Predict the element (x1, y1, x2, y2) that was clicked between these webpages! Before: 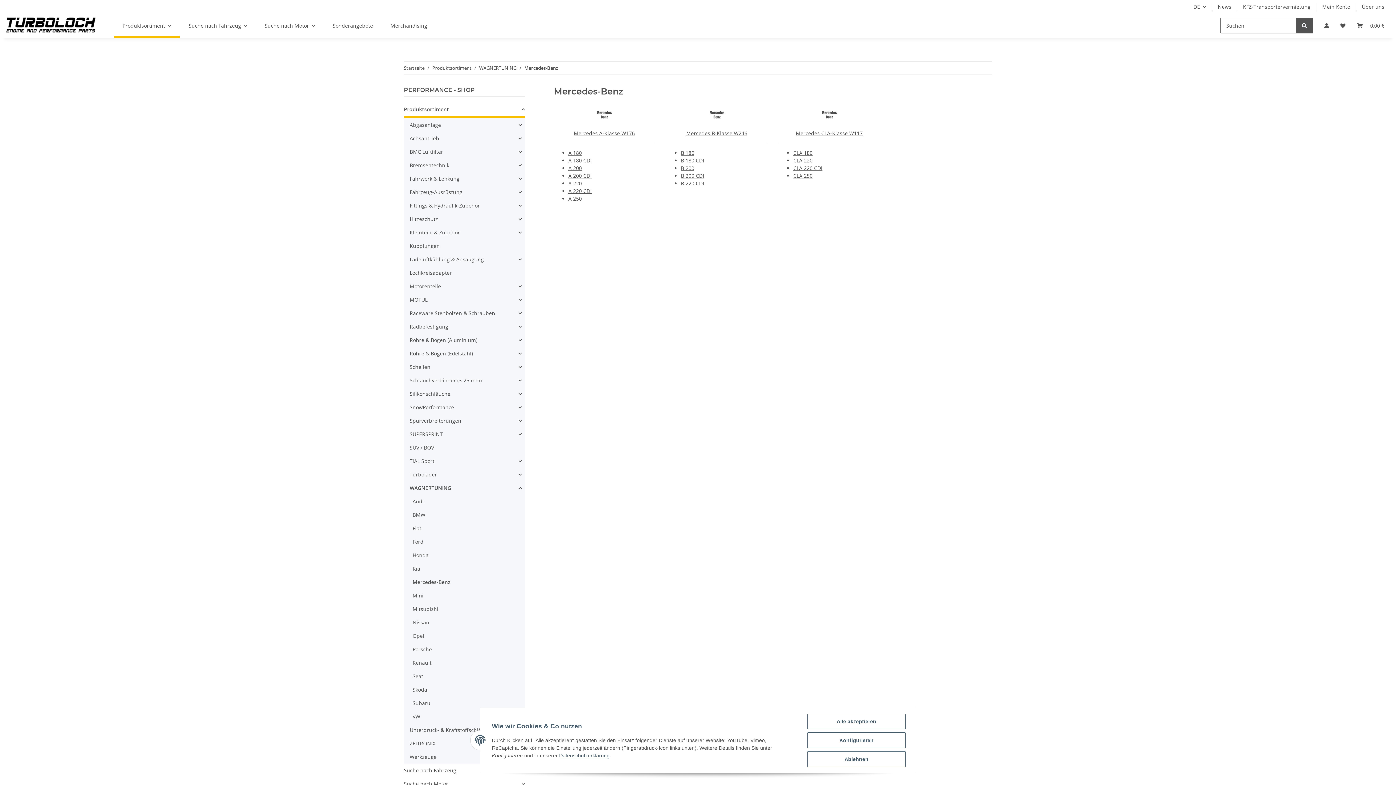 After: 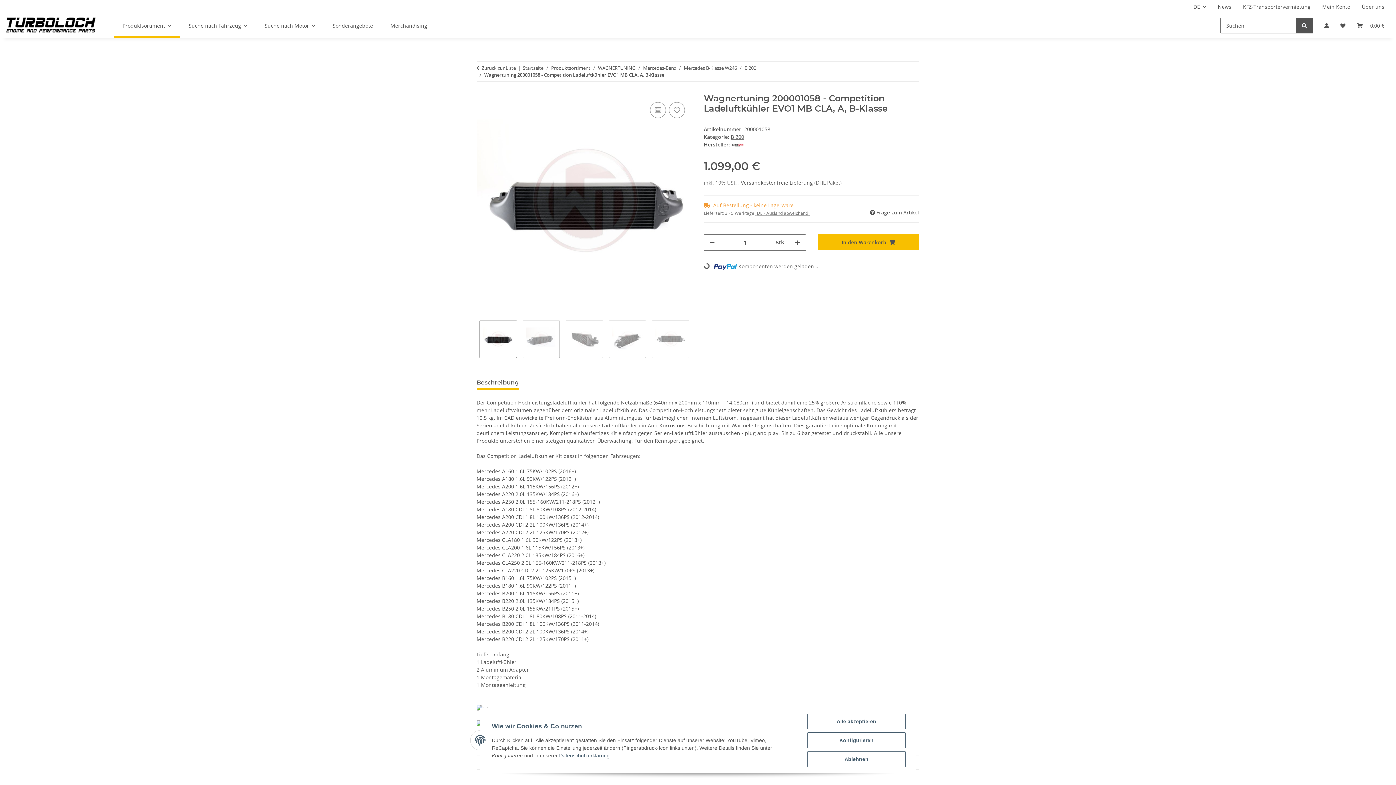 Action: label: B 200 bbox: (681, 164, 694, 171)